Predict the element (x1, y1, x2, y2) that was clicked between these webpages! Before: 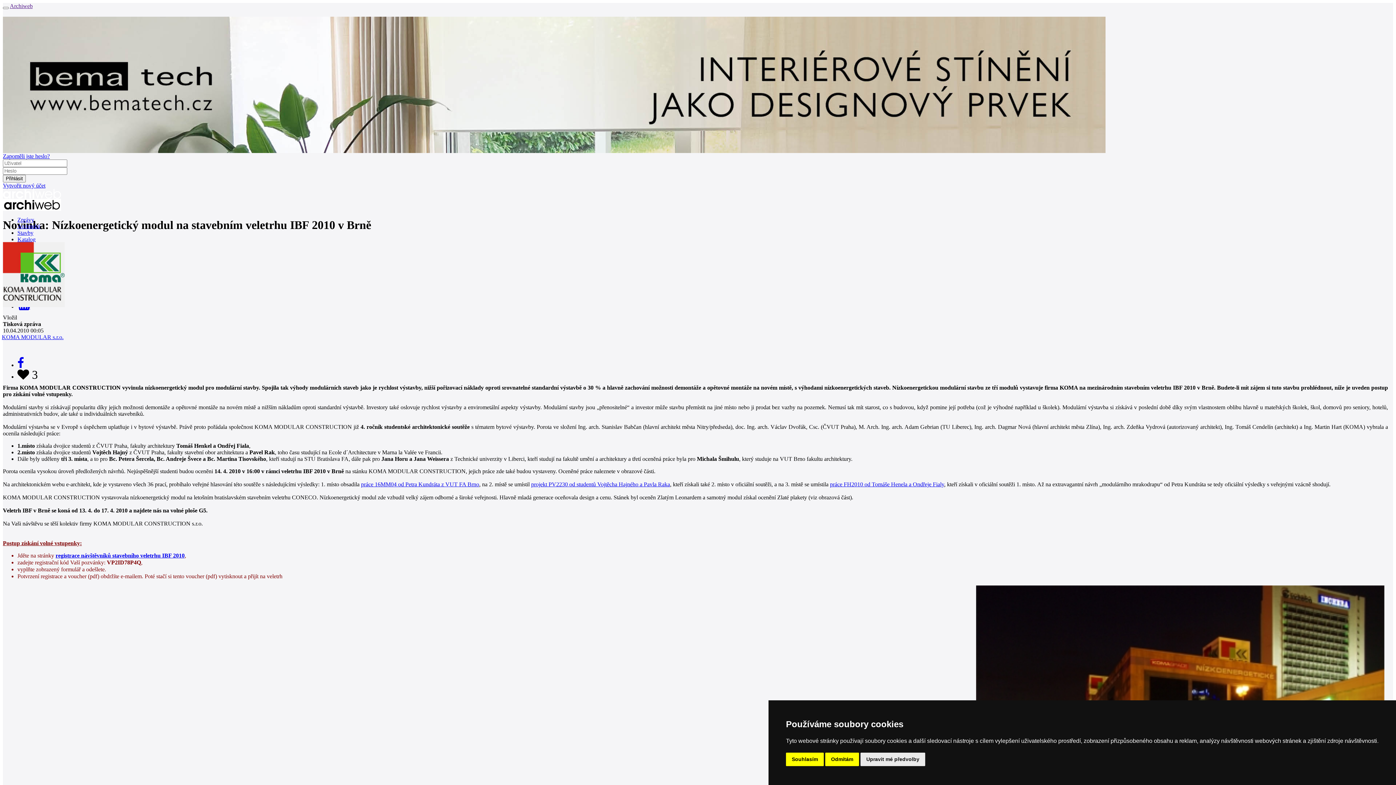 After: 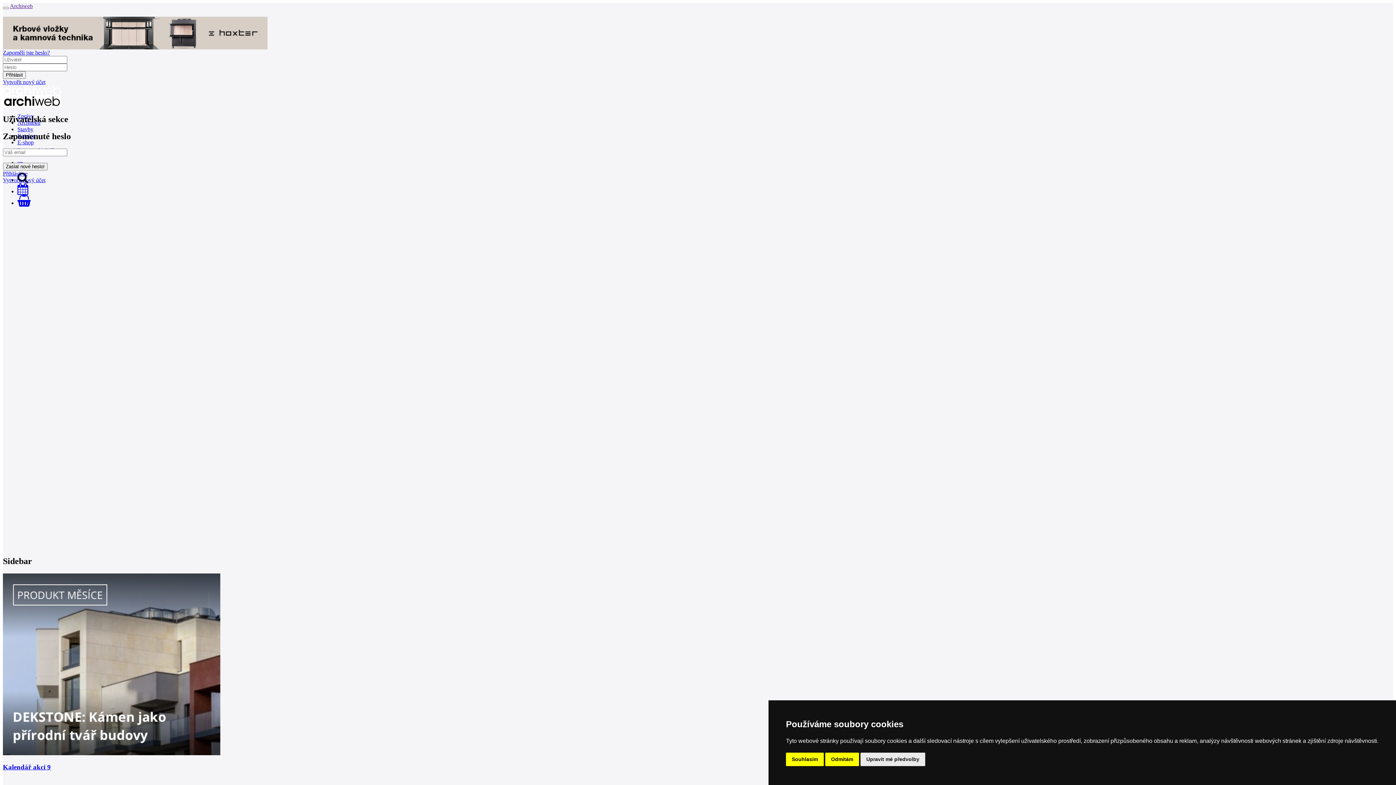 Action: label: Zapoměli jste heslo? bbox: (2, 153, 49, 159)